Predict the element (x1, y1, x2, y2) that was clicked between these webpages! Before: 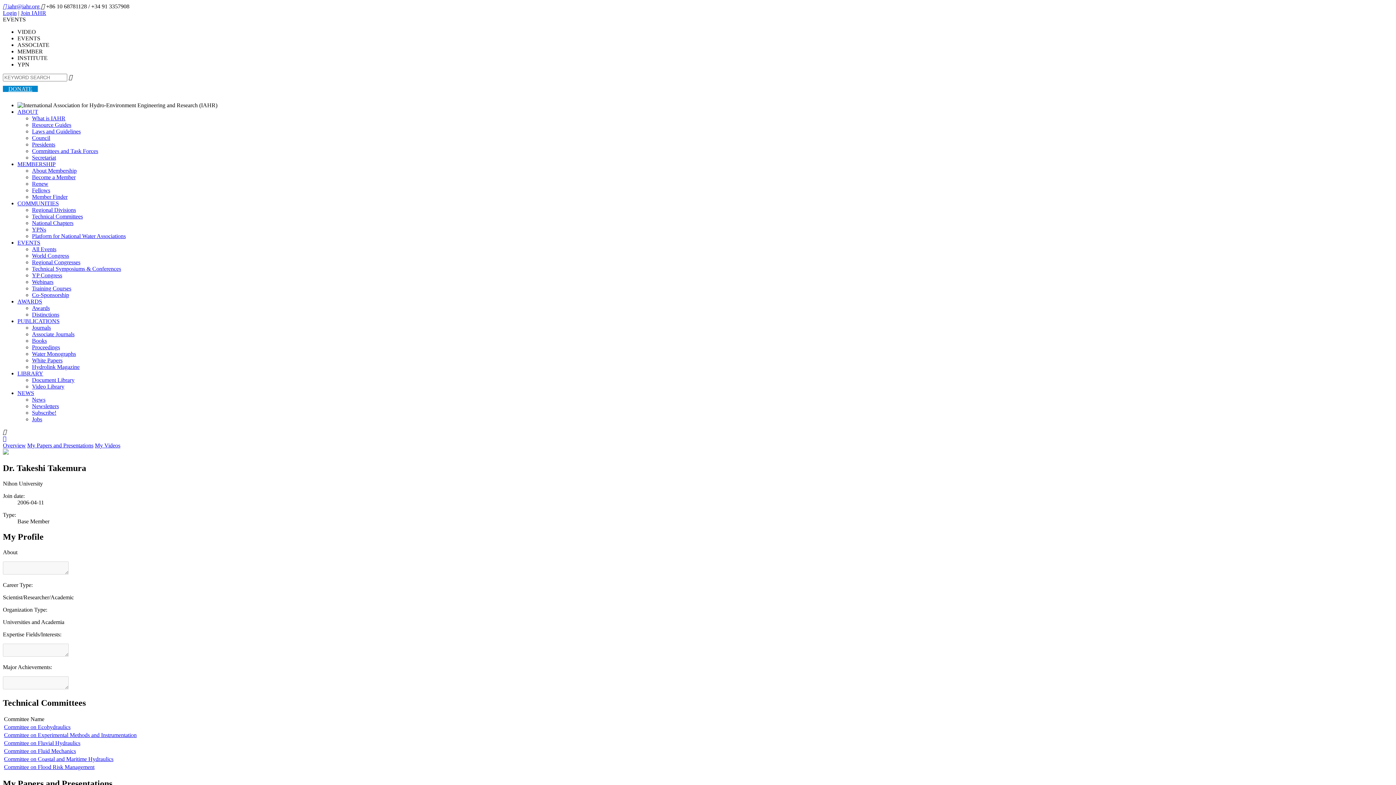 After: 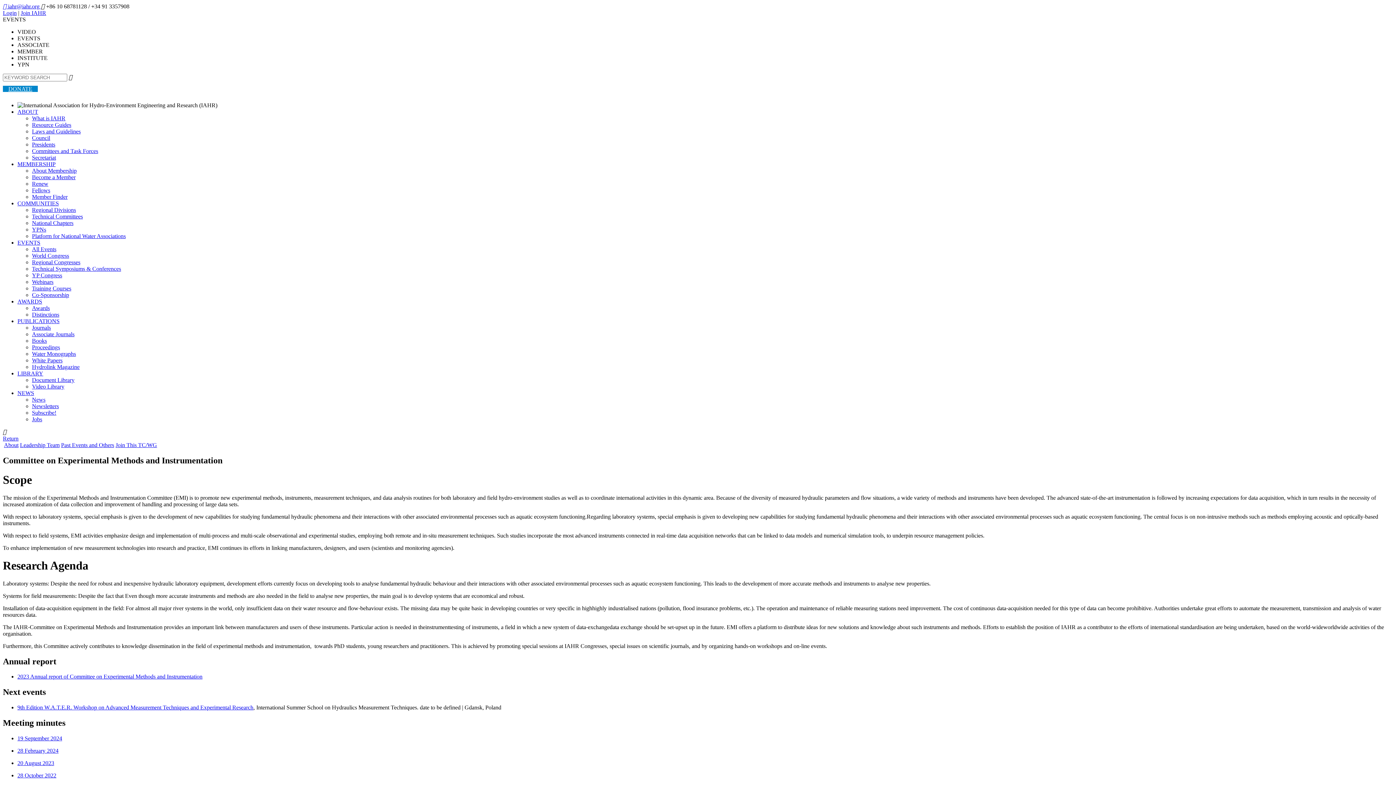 Action: label: Committee on Experimental Methods and Instrumentation bbox: (4, 732, 136, 738)